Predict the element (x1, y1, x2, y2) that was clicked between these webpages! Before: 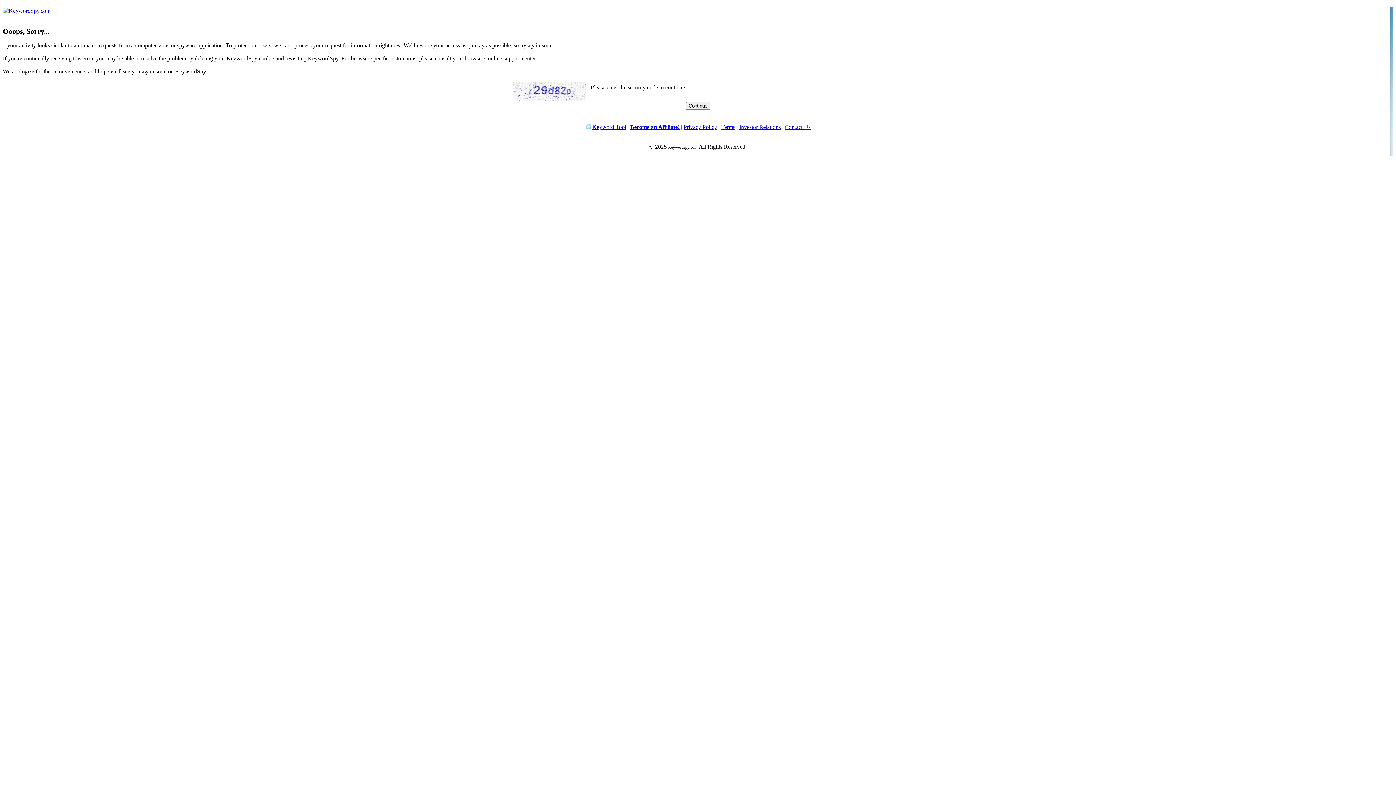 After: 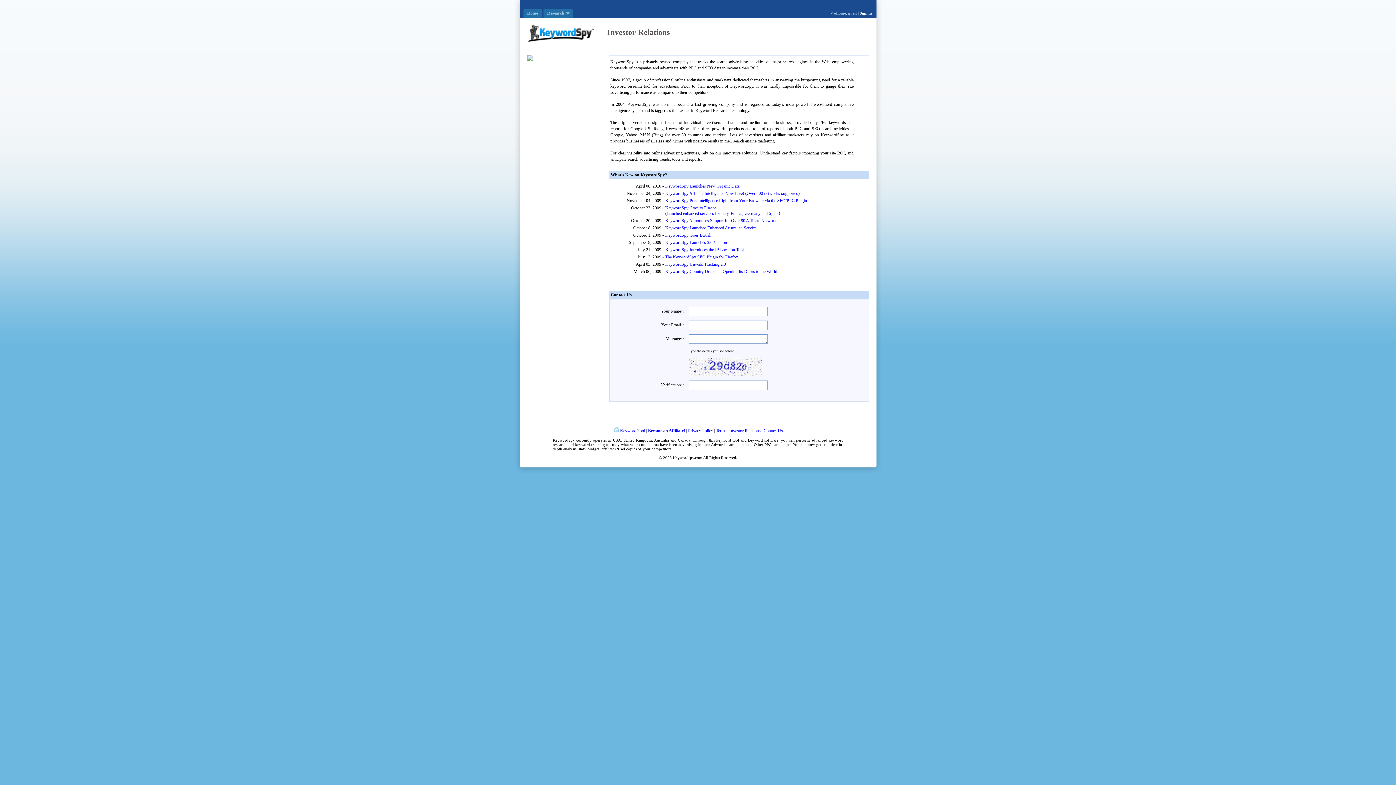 Action: label: Investor Relations bbox: (739, 124, 780, 130)